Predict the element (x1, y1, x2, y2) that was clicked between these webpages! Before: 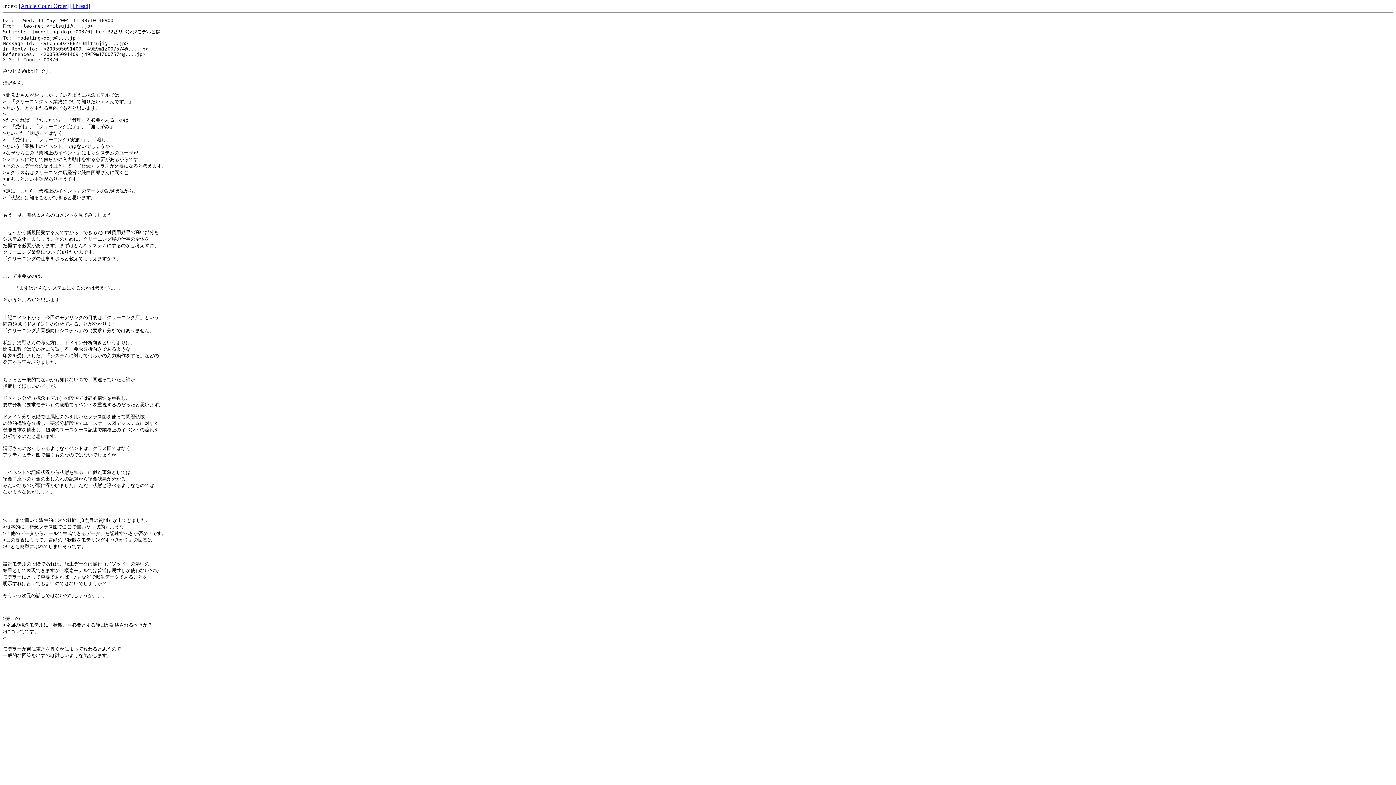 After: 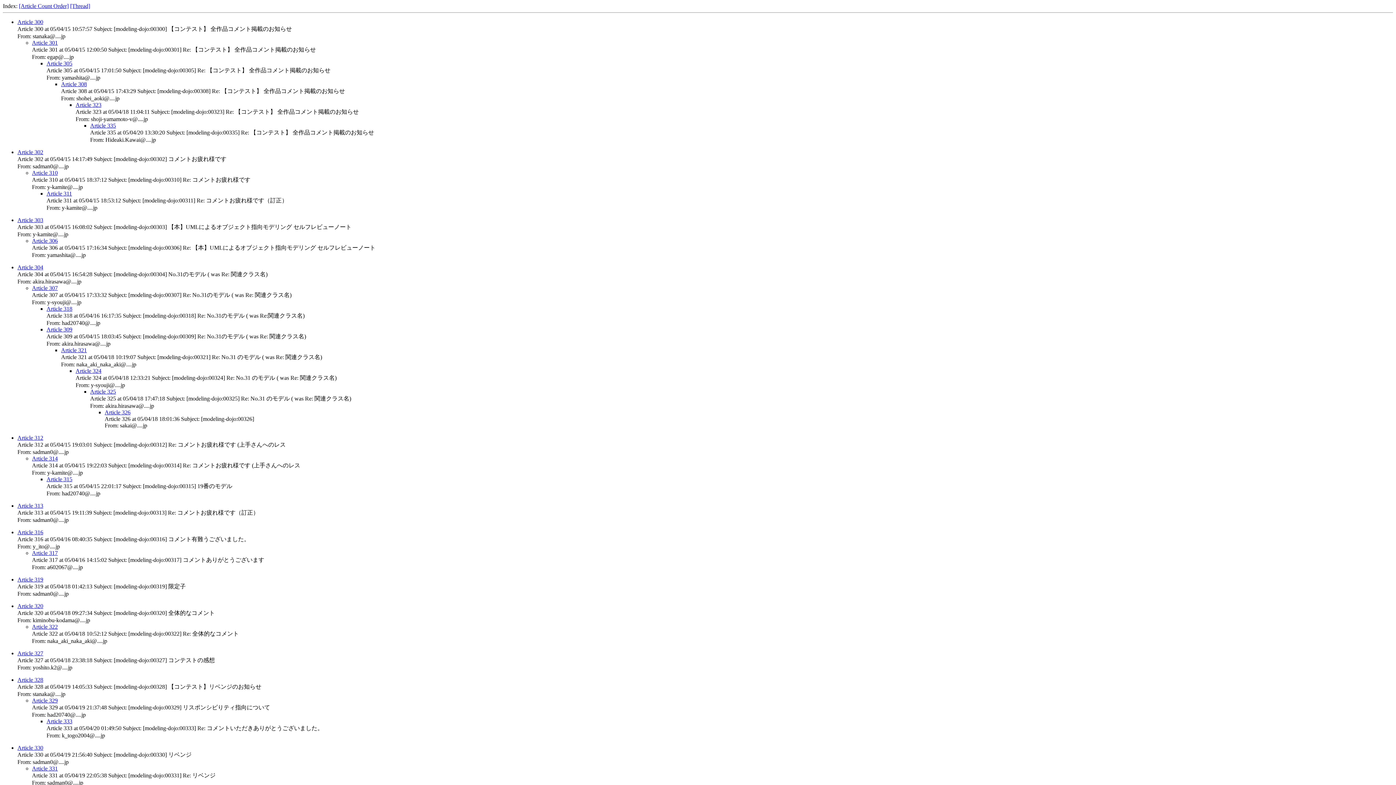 Action: bbox: (70, 2, 90, 9) label: [Thread]